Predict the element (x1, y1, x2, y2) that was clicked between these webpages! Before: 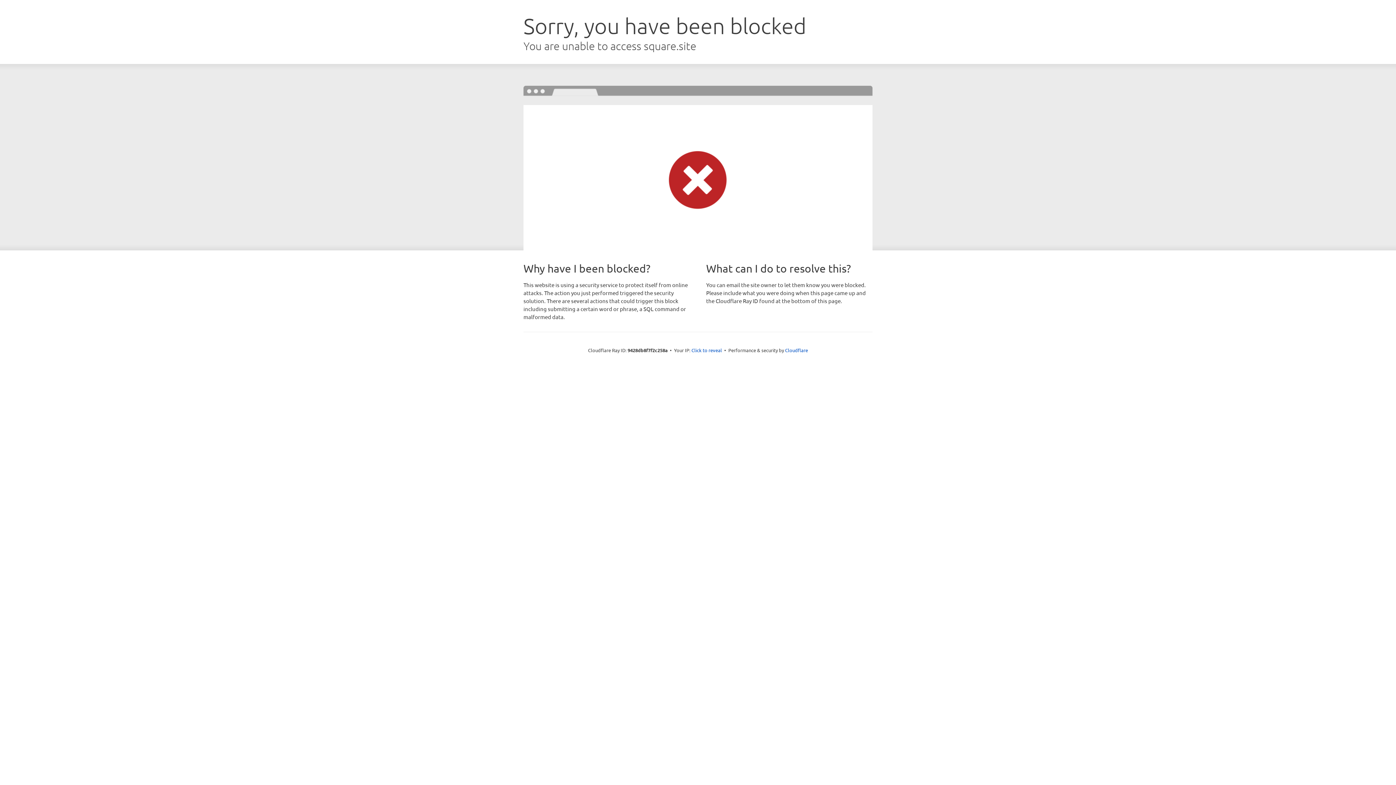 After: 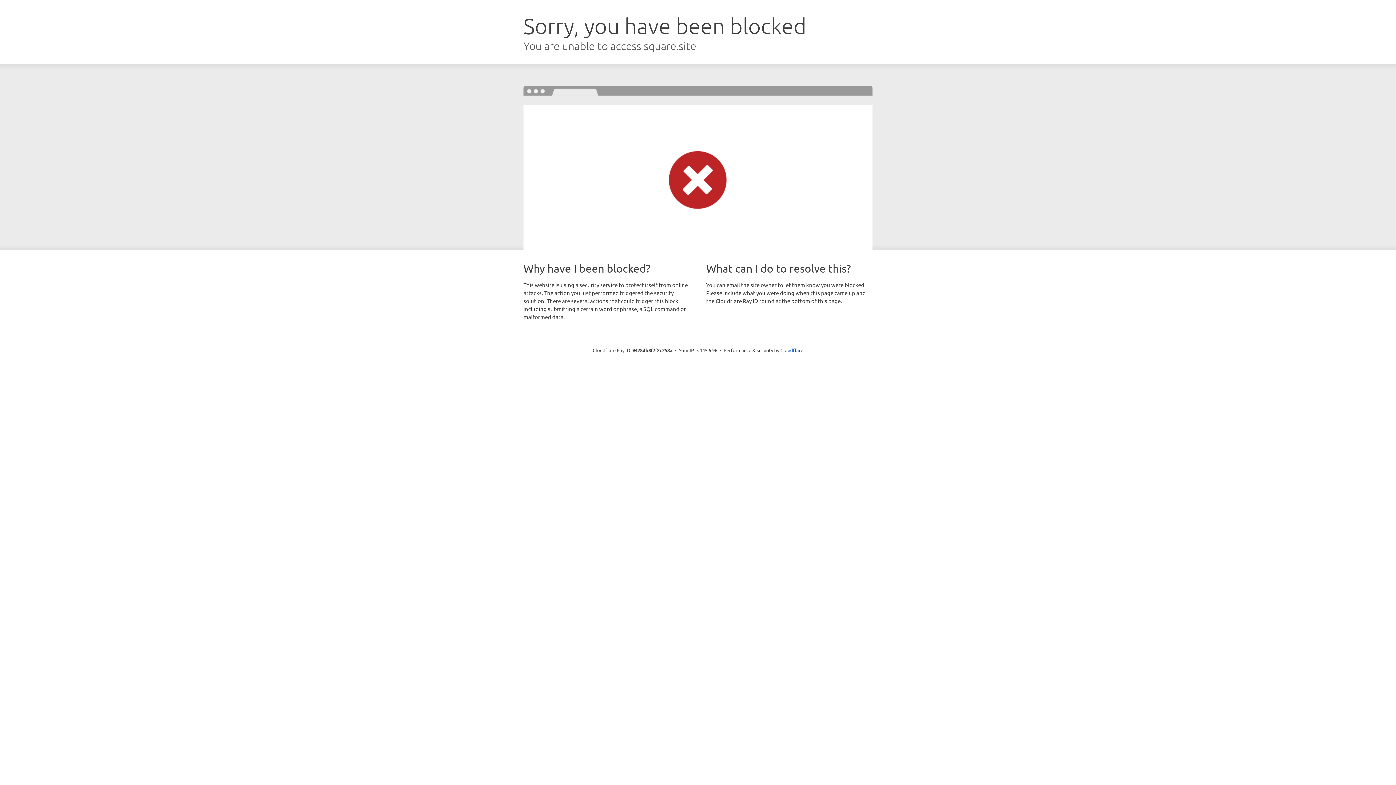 Action: label: Click to reveal bbox: (691, 346, 722, 353)